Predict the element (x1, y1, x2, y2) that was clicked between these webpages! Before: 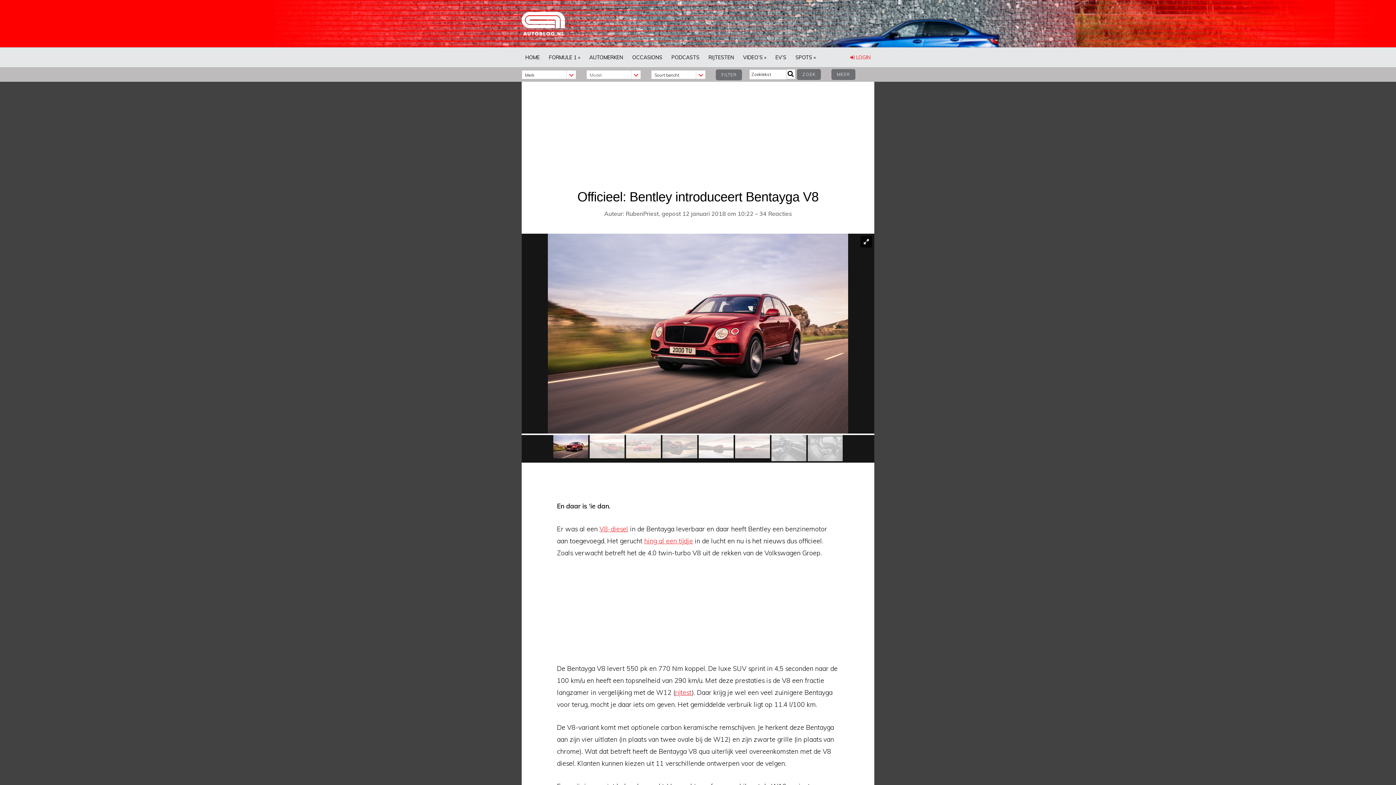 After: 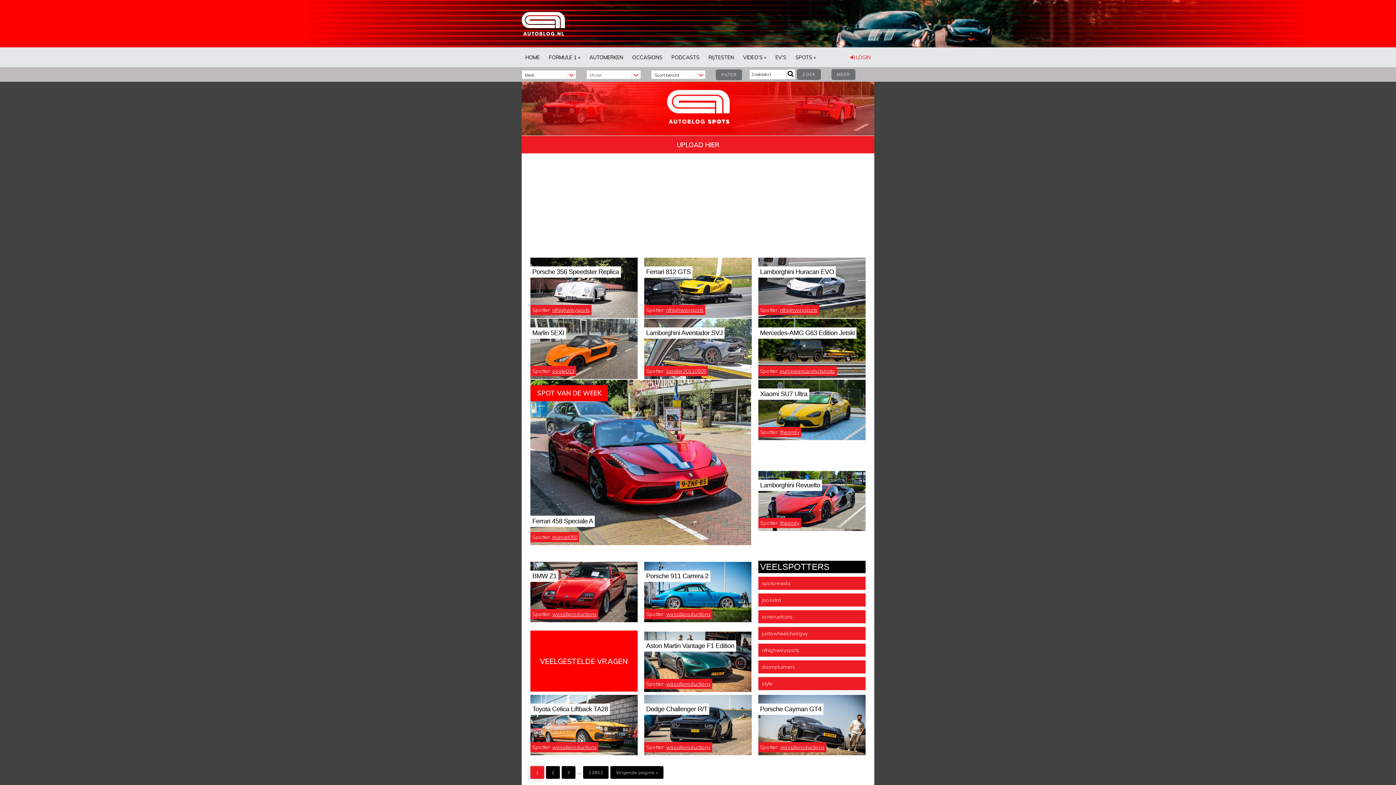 Action: bbox: (792, 47, 819, 67) label: SPOTS »